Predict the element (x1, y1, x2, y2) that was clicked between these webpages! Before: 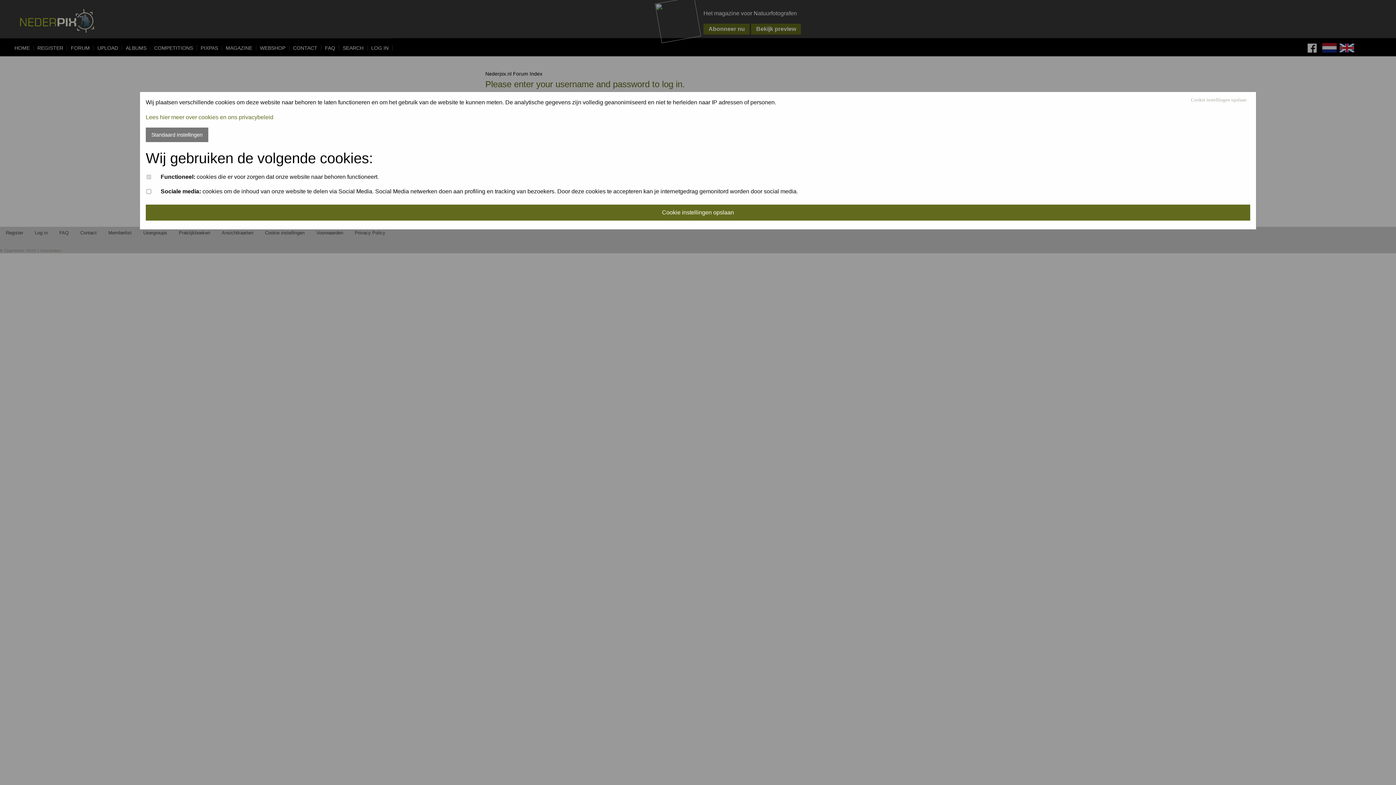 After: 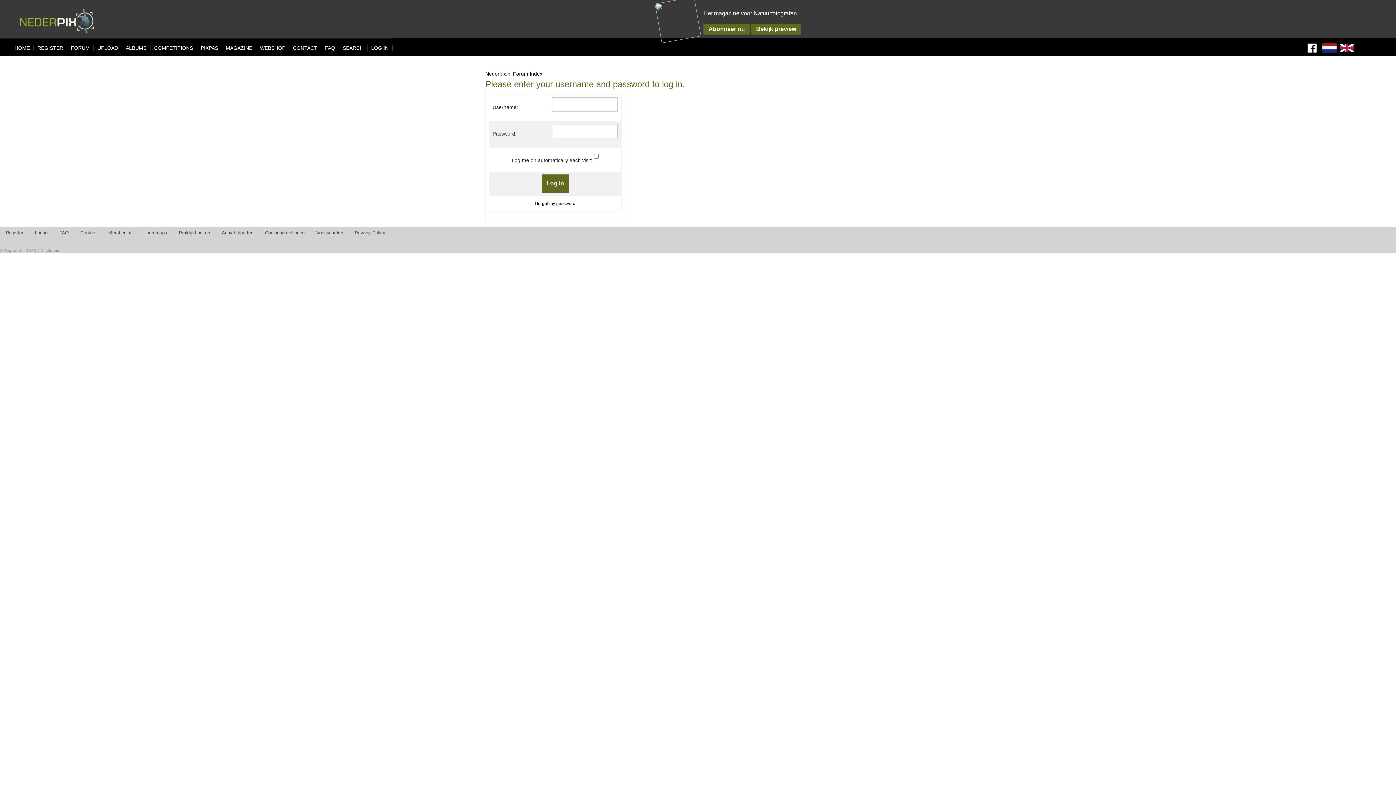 Action: label: Cookie instellingen opslaan bbox: (1191, 97, 1246, 102)